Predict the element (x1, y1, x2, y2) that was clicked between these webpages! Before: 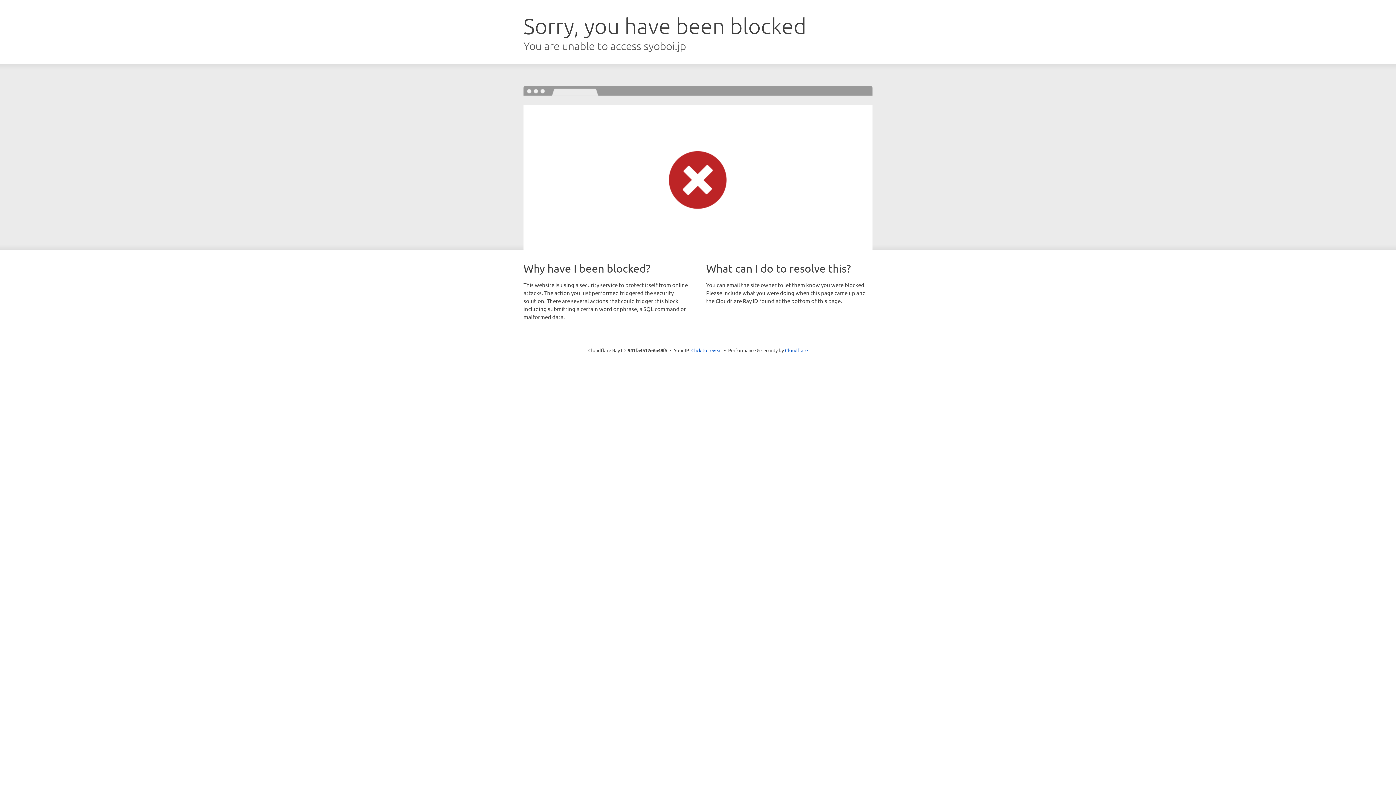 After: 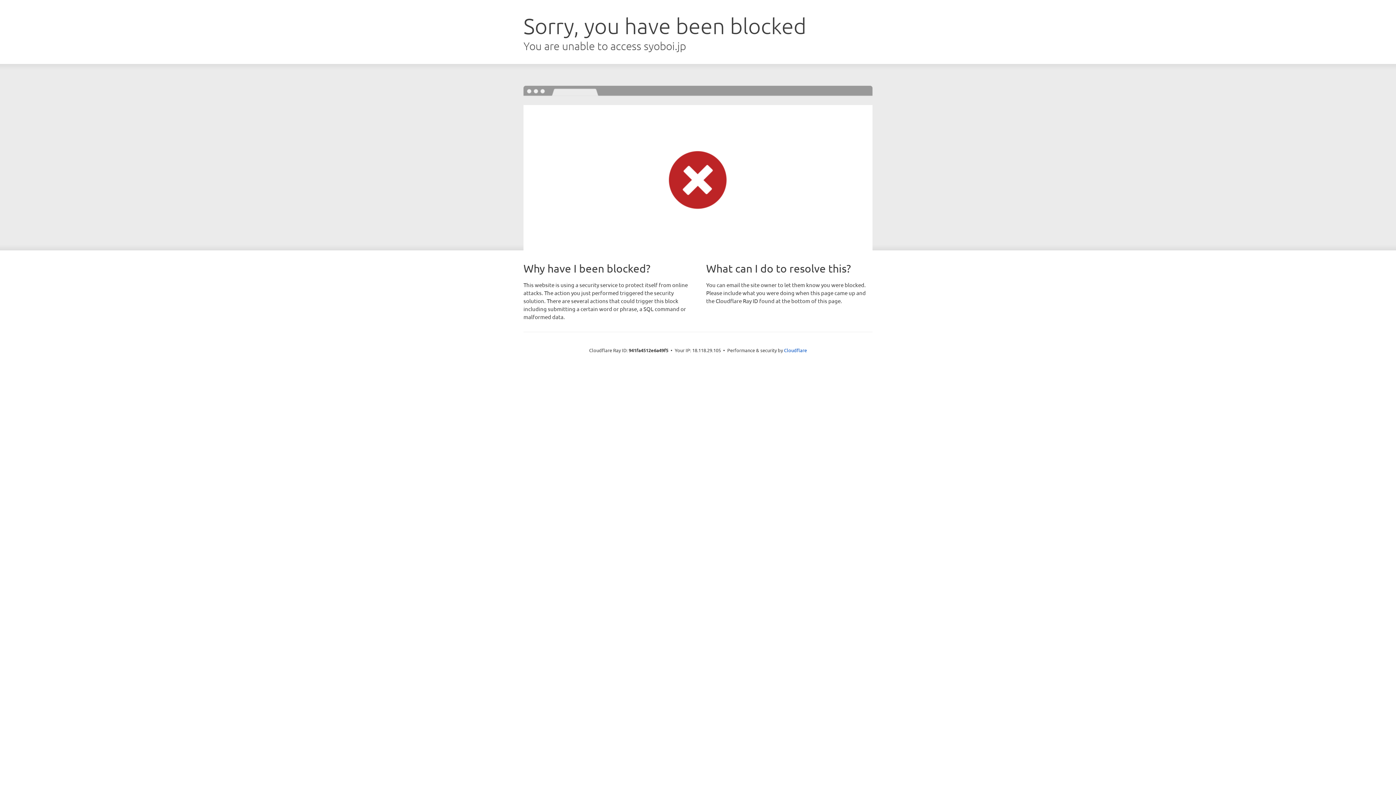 Action: label: Click to reveal bbox: (691, 346, 722, 353)